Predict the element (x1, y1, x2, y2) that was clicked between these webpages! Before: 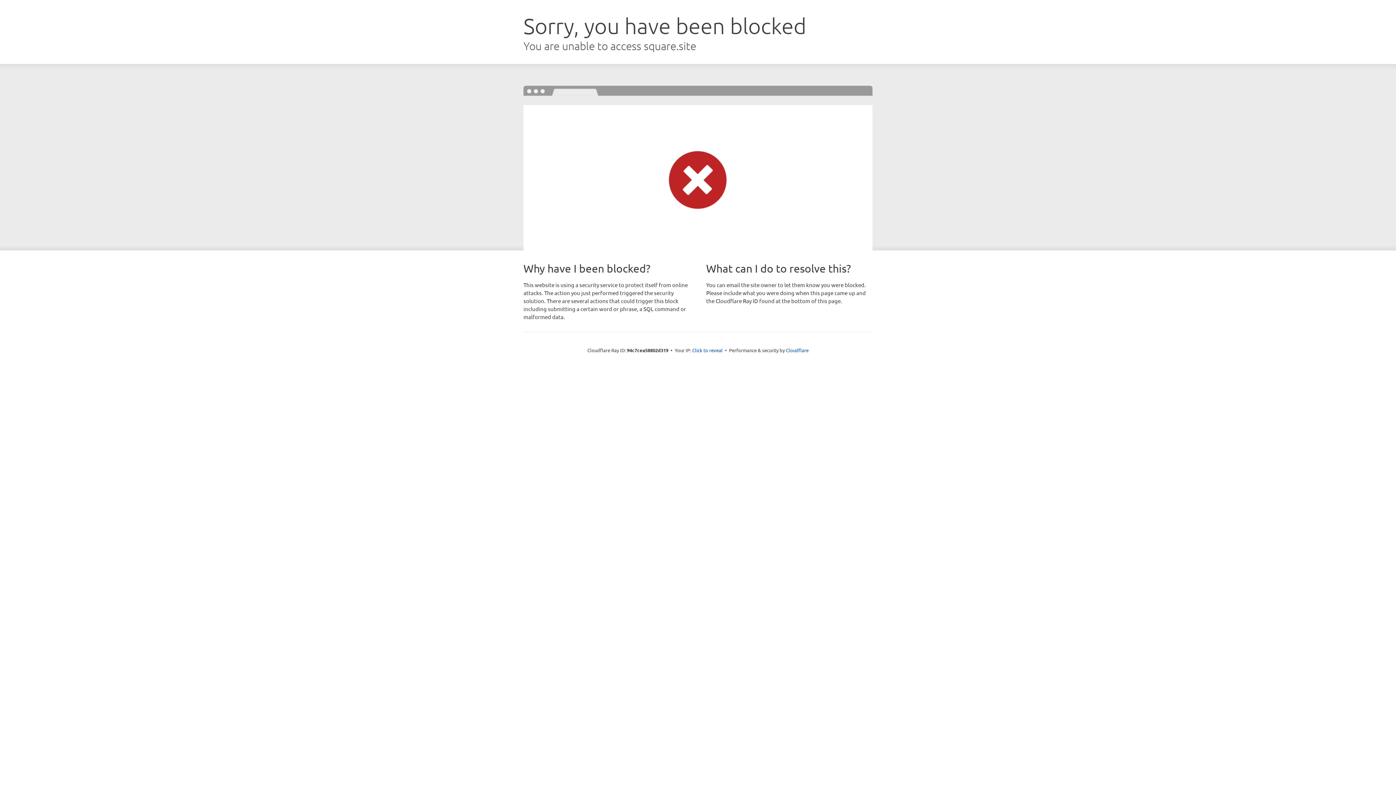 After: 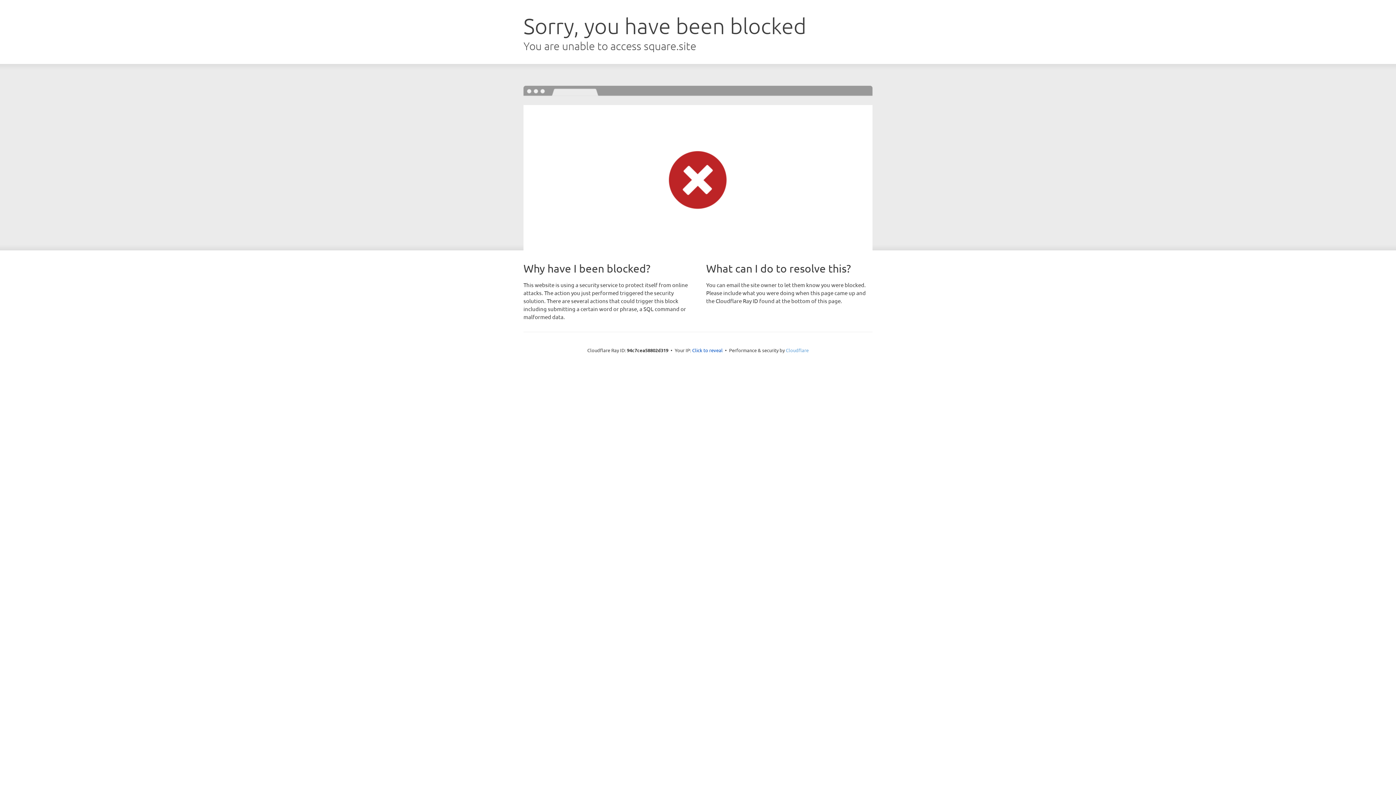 Action: bbox: (786, 347, 808, 353) label: Cloudflare